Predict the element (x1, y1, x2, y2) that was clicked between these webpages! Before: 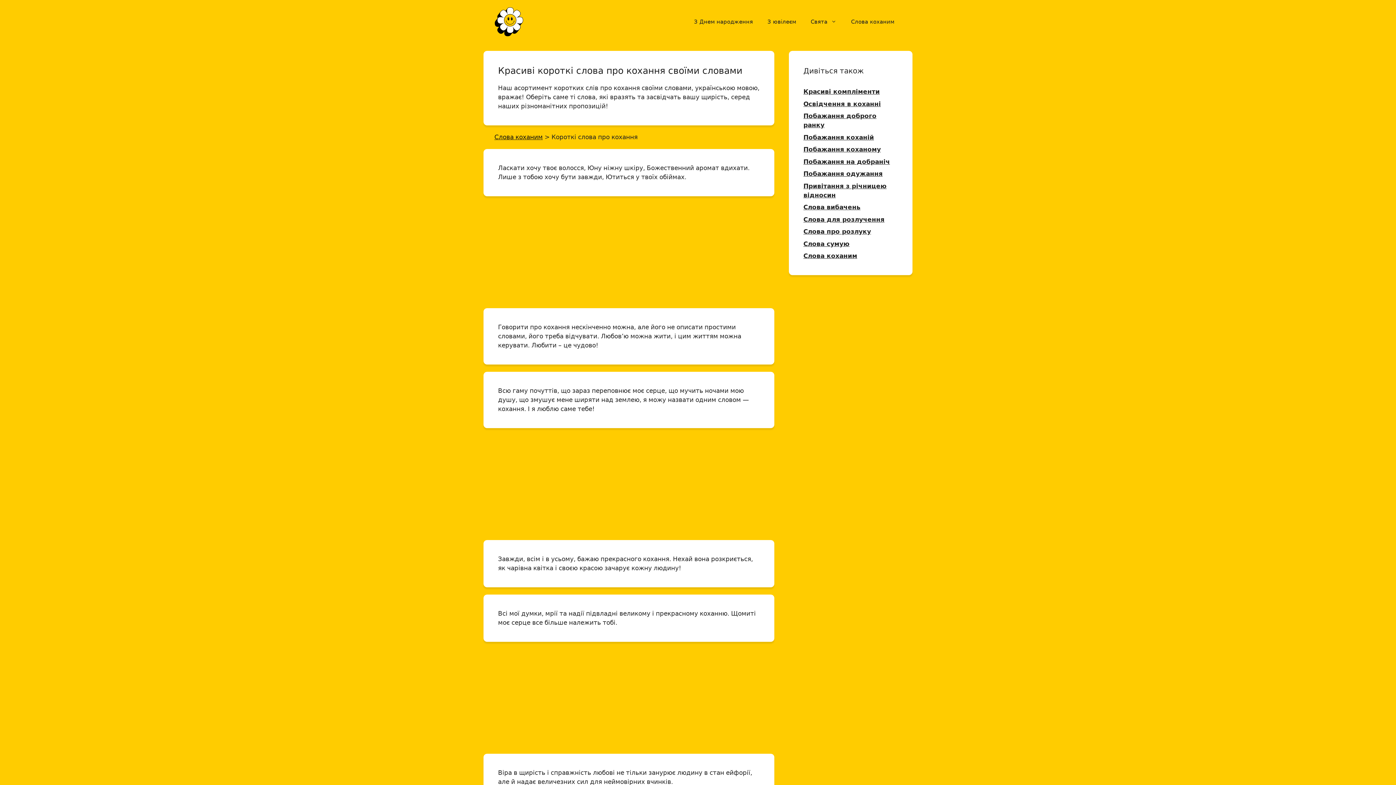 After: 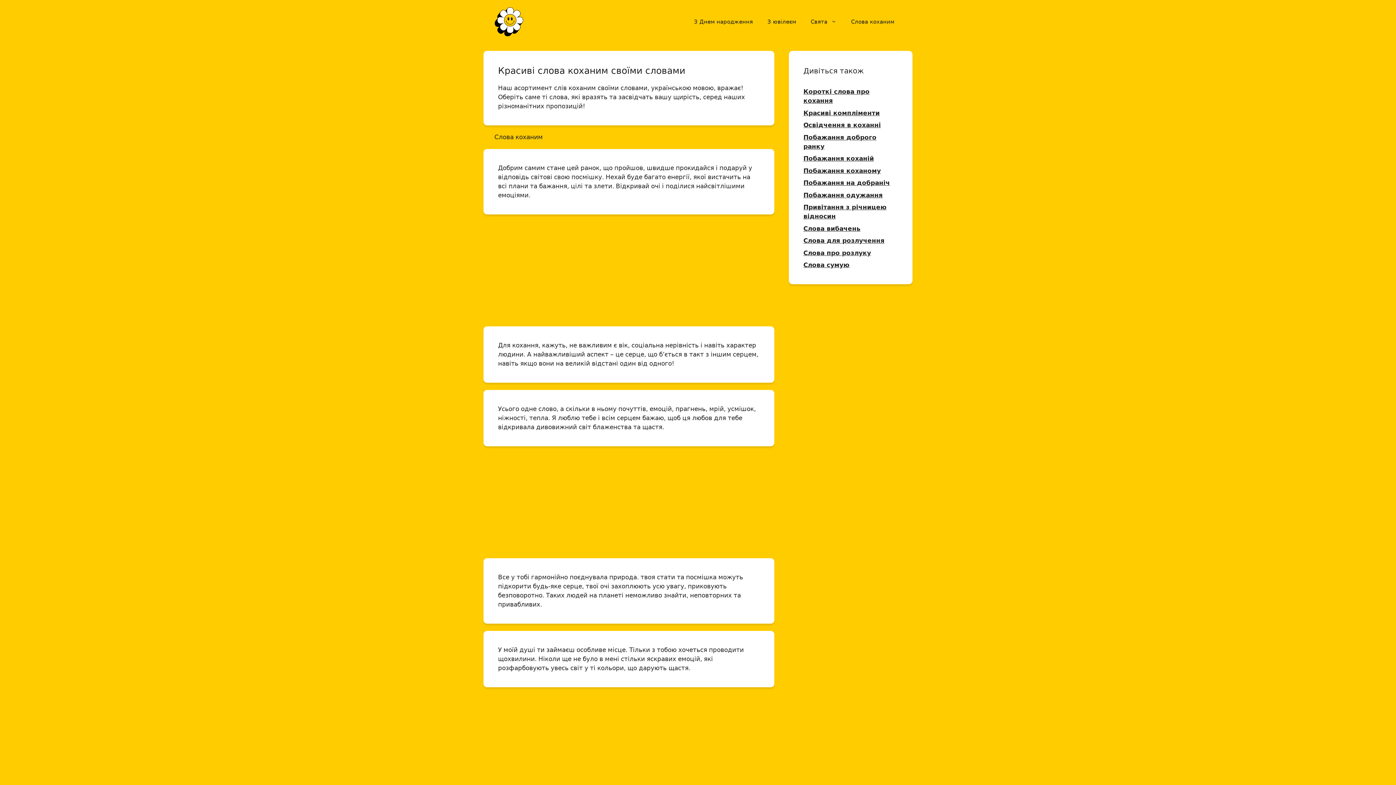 Action: bbox: (844, 10, 901, 32) label: Слова коханим